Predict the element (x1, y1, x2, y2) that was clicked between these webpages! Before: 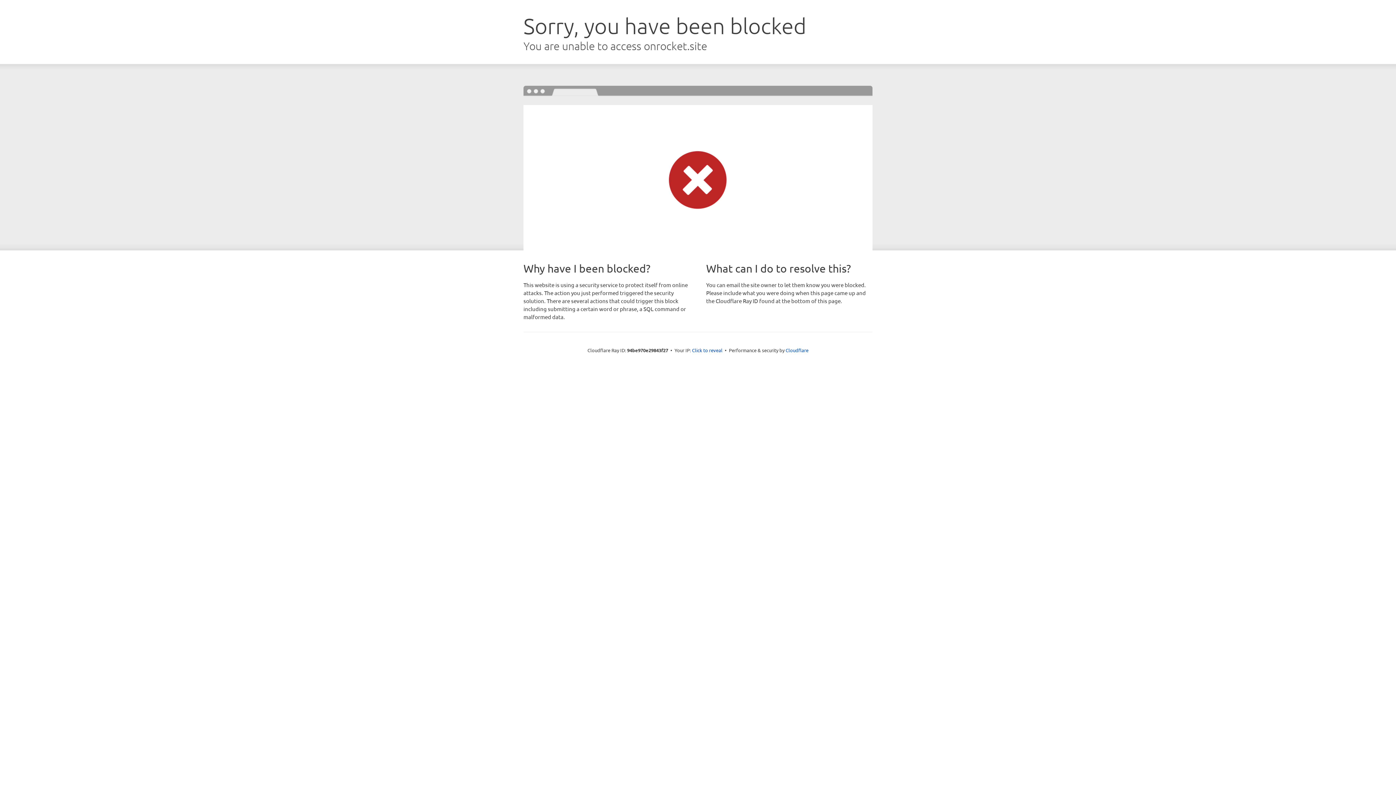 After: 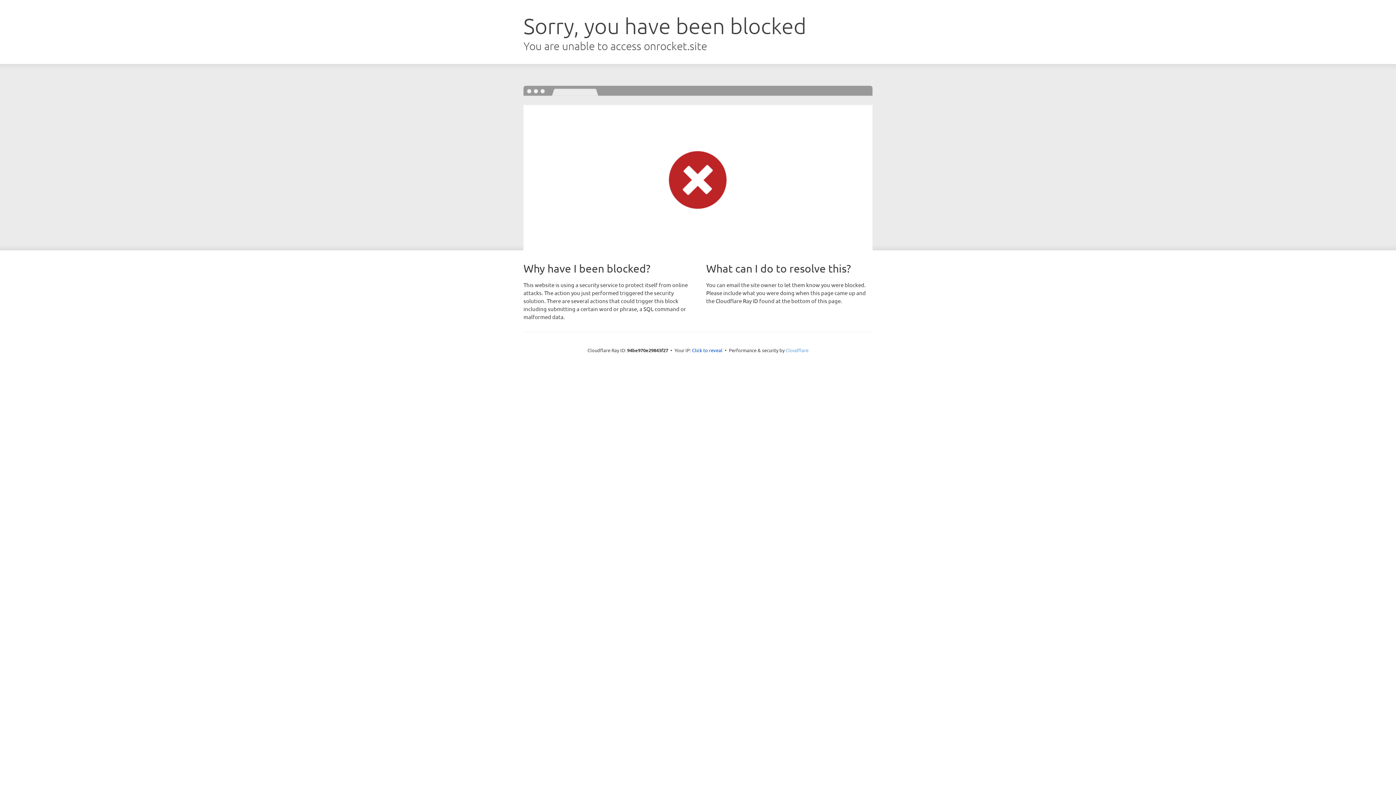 Action: label: Cloudflare bbox: (785, 347, 808, 353)